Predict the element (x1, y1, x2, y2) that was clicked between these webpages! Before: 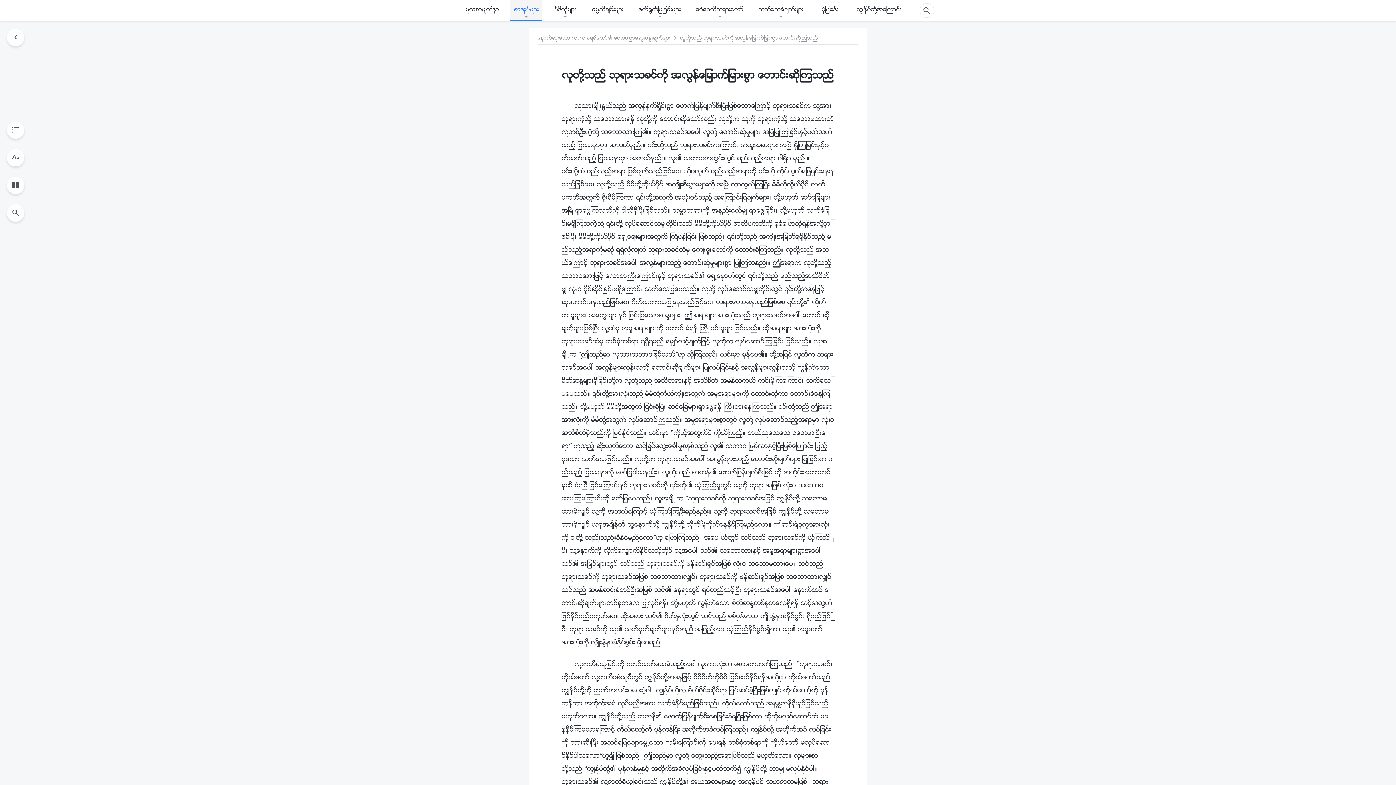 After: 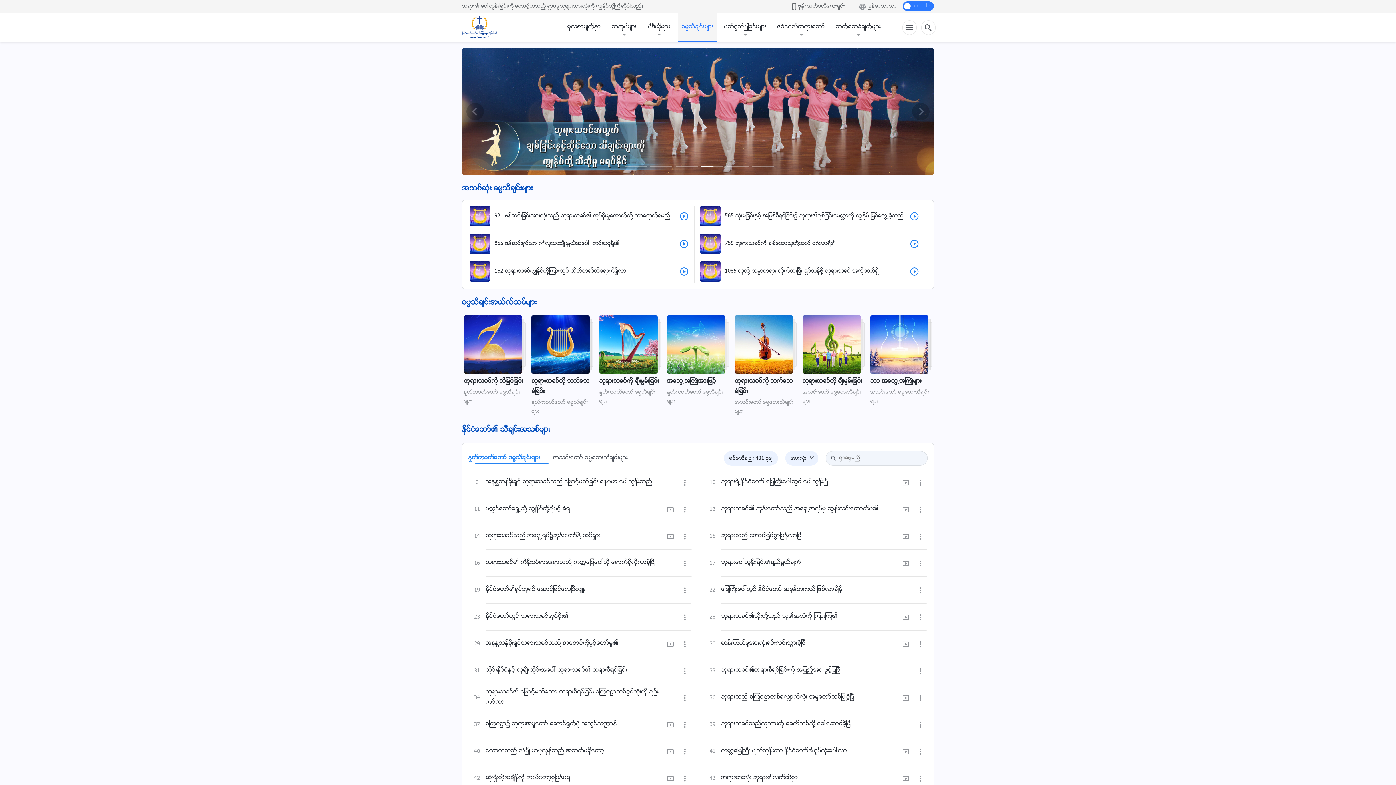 Action: label: ဓမၼသီခ်င္းမ်ား bbox: (588, 0, 627, 20)